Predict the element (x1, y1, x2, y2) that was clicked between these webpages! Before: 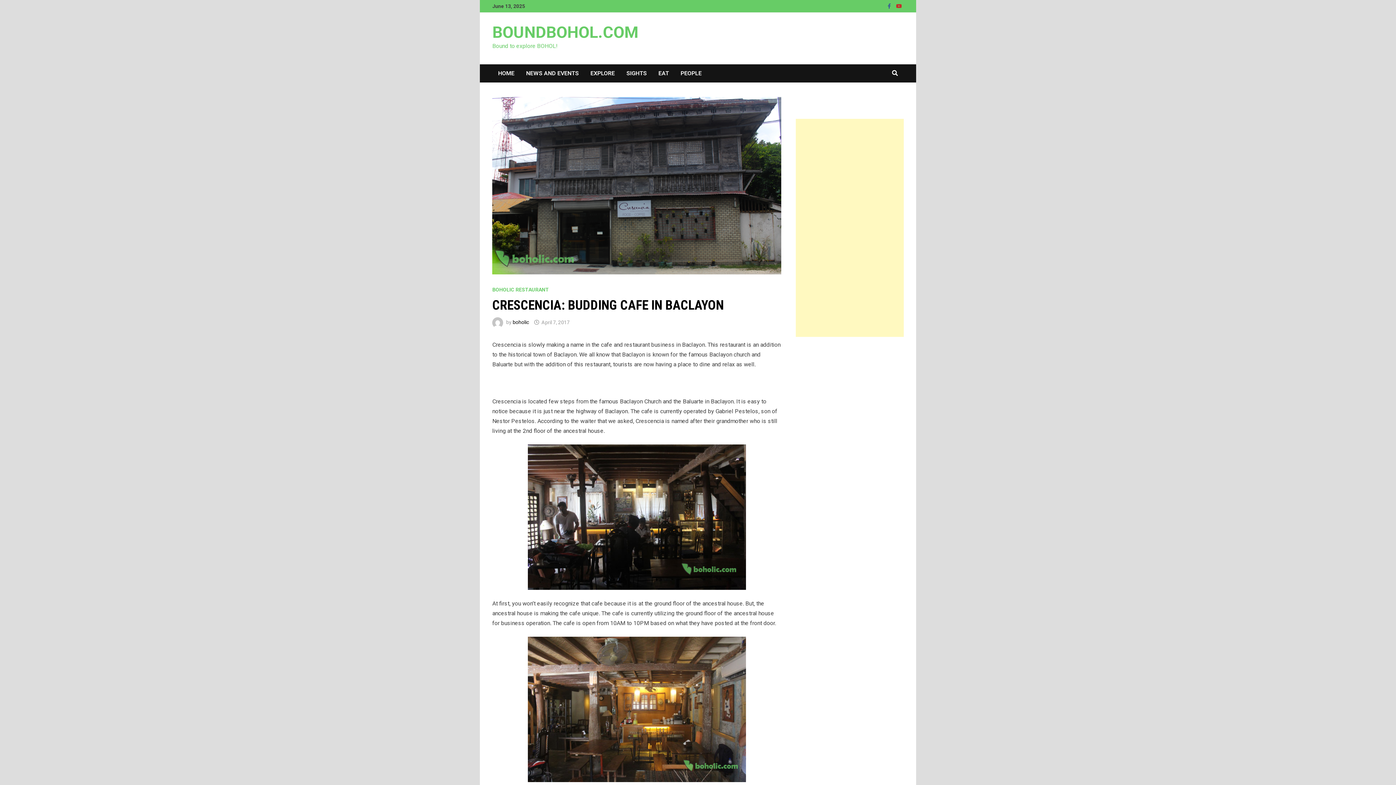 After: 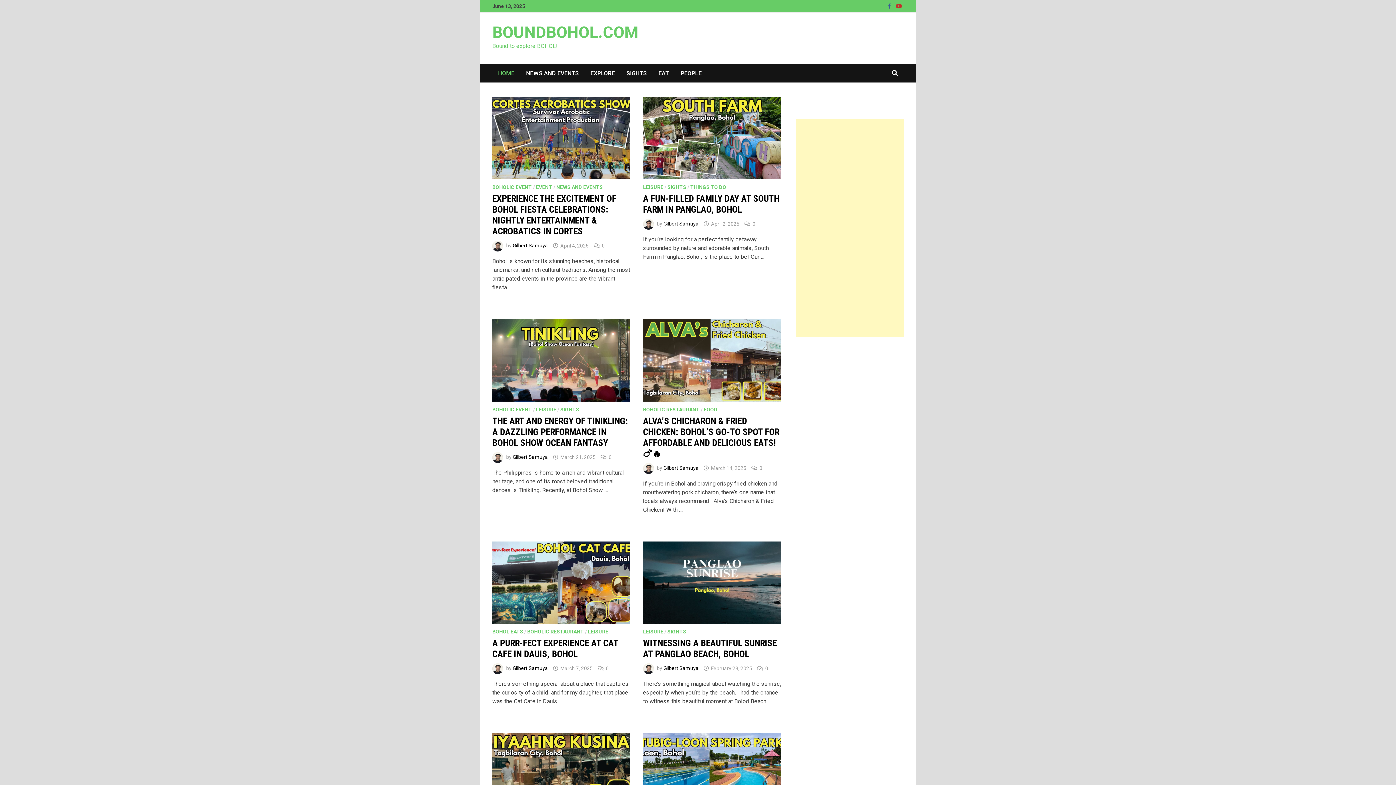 Action: bbox: (492, 22, 638, 41) label: BOUNDBOHOL.COM